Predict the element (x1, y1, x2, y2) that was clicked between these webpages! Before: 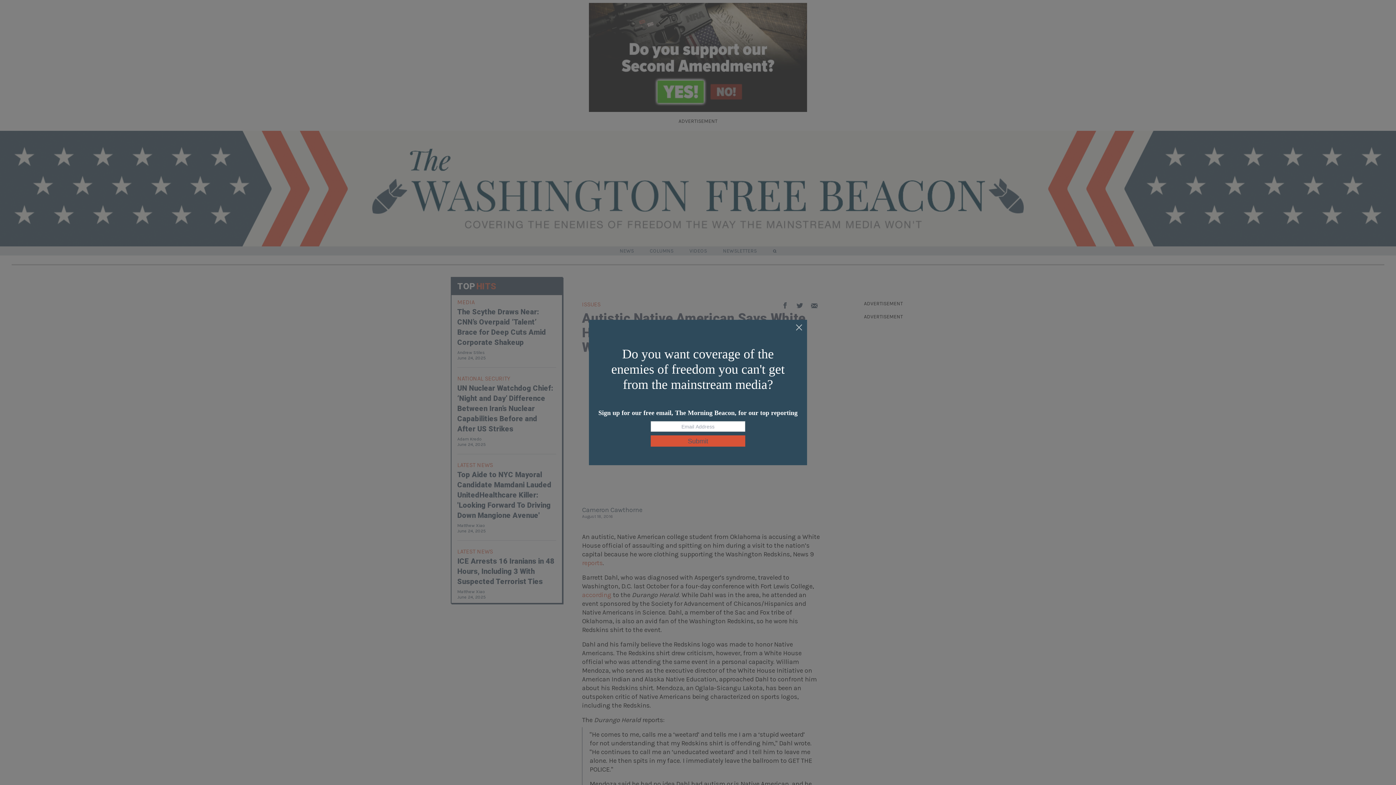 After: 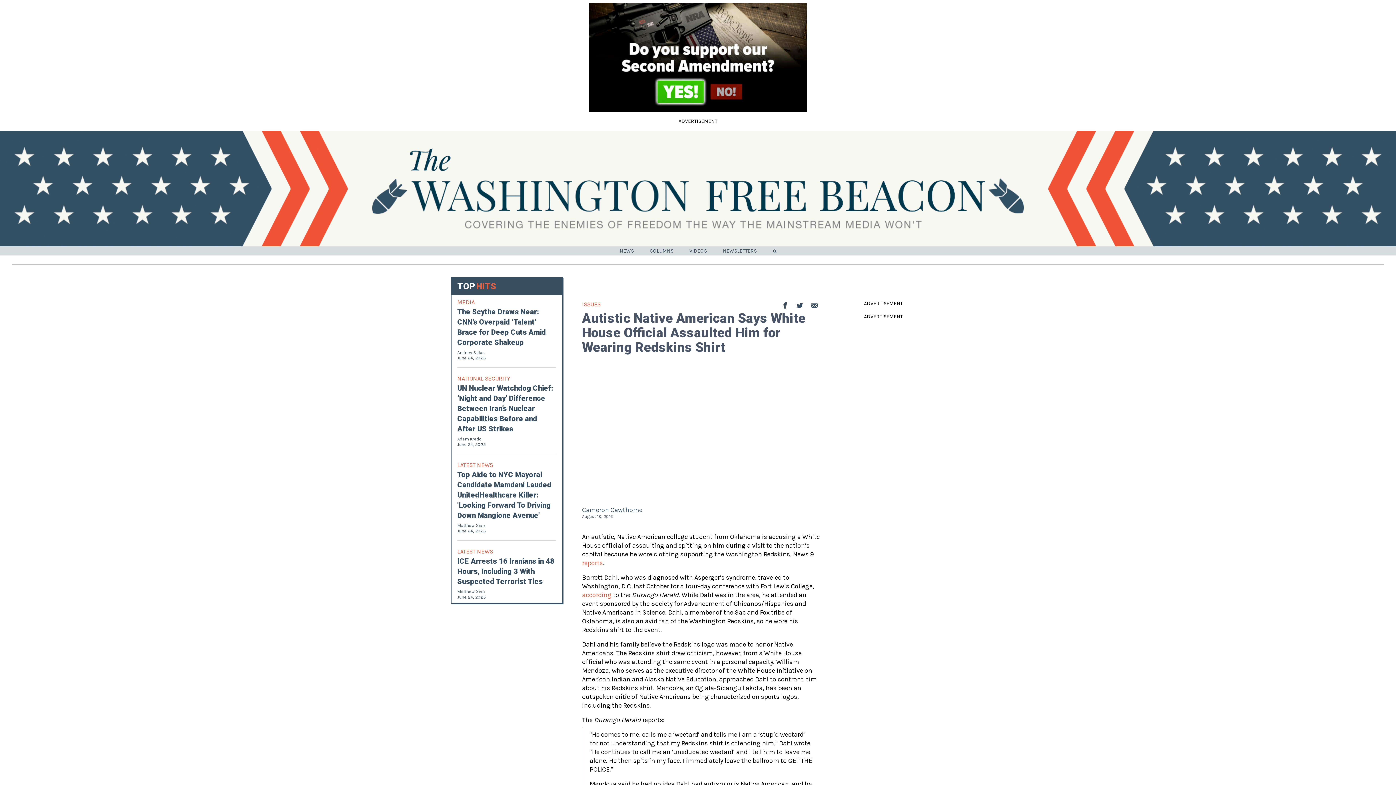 Action: bbox: (795, 324, 803, 332)